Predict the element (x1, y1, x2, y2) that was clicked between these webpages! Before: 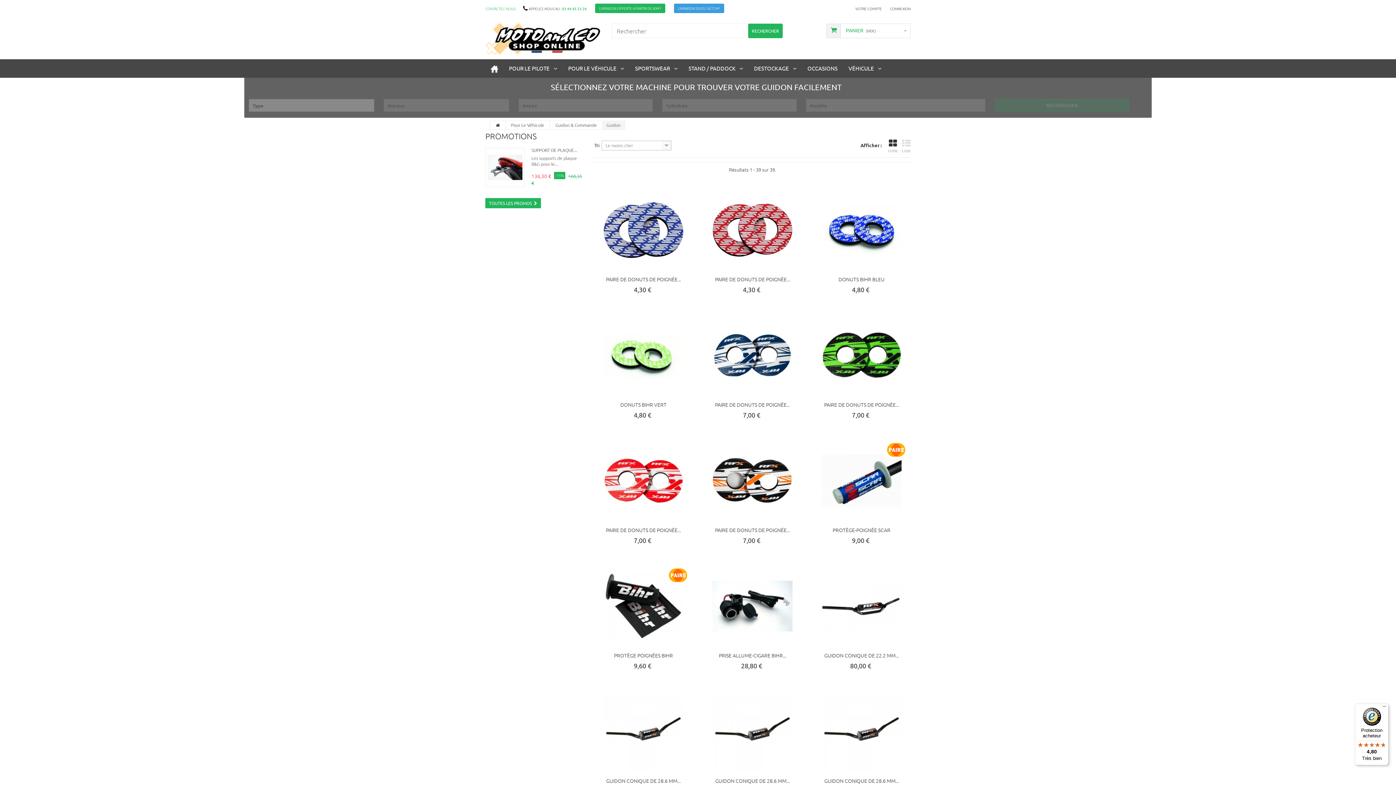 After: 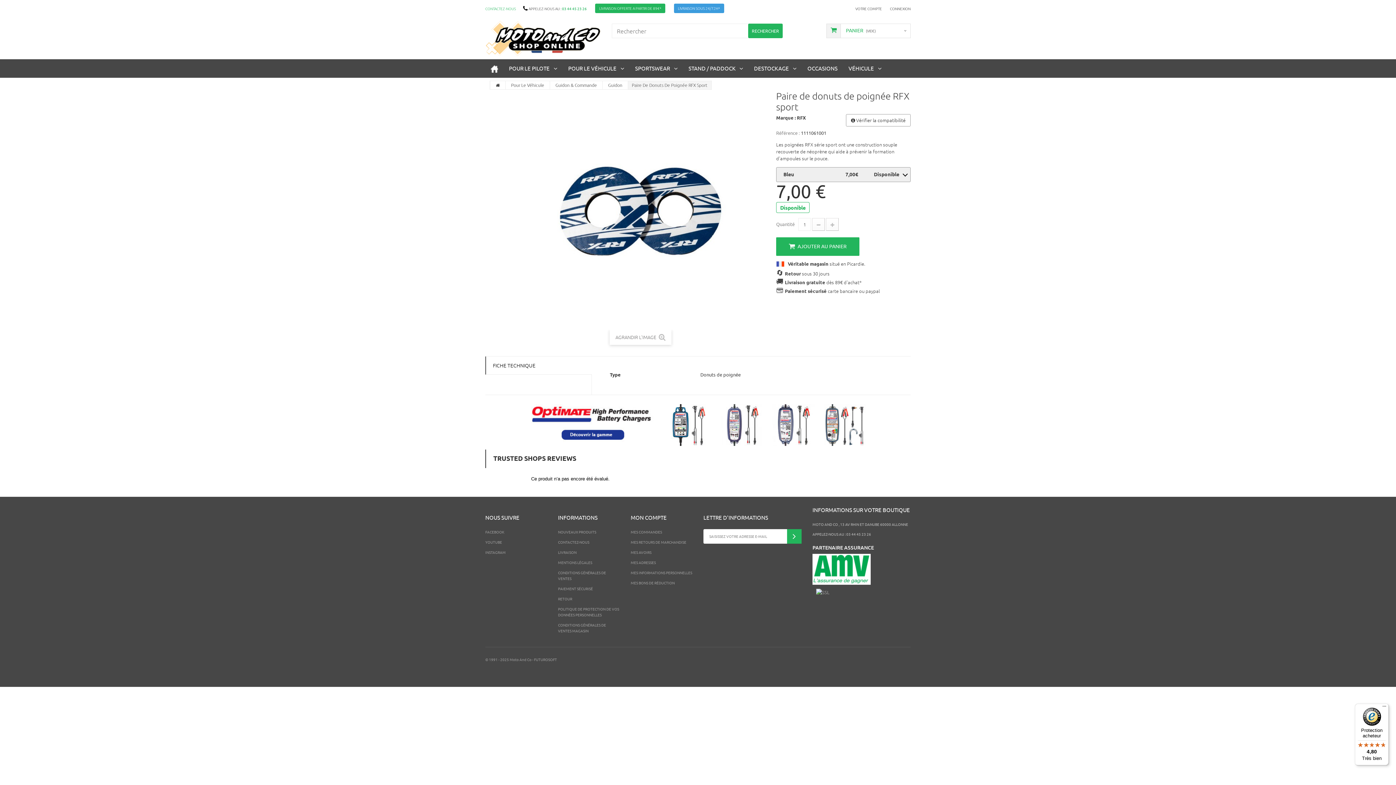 Action: label: PAIRE DE DONUTS DE POIGNÉE... bbox: (715, 400, 790, 408)